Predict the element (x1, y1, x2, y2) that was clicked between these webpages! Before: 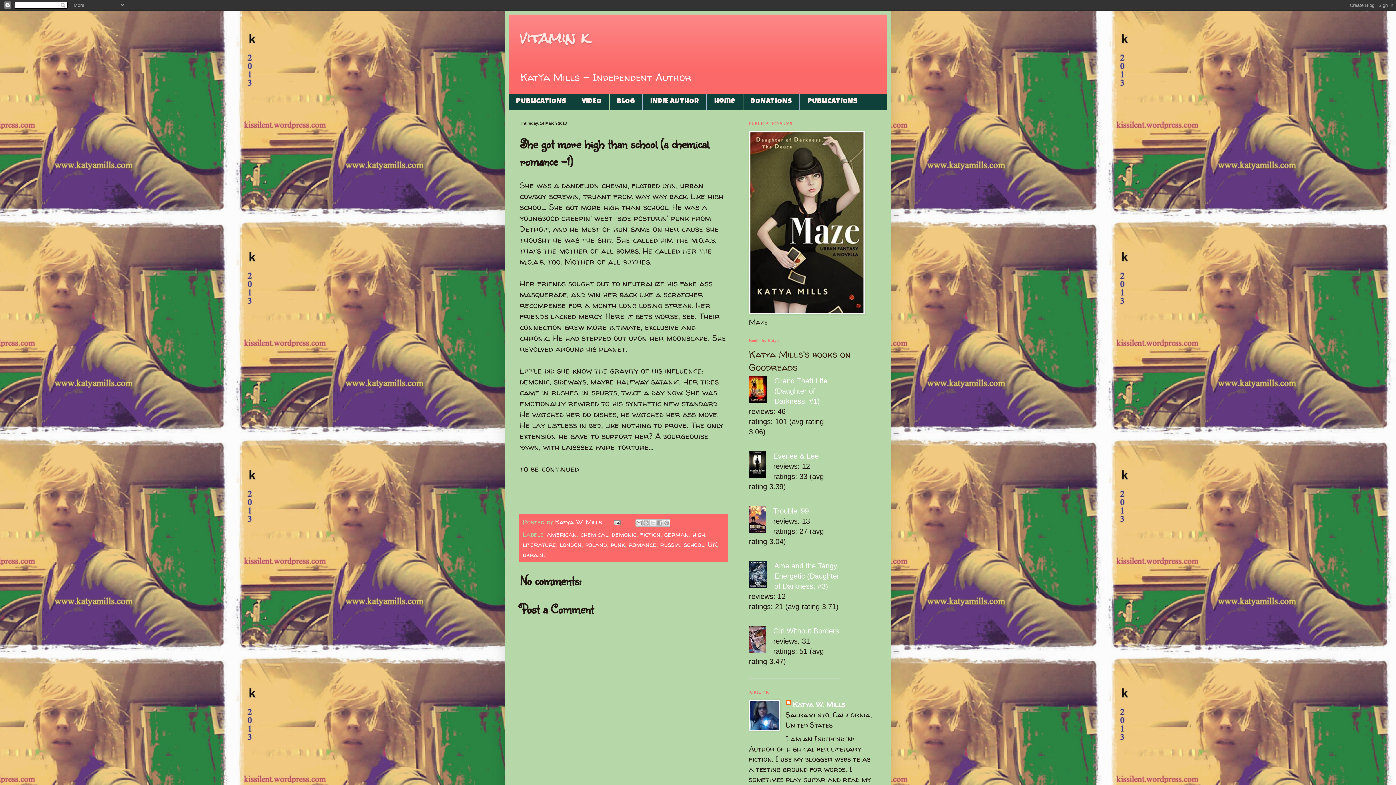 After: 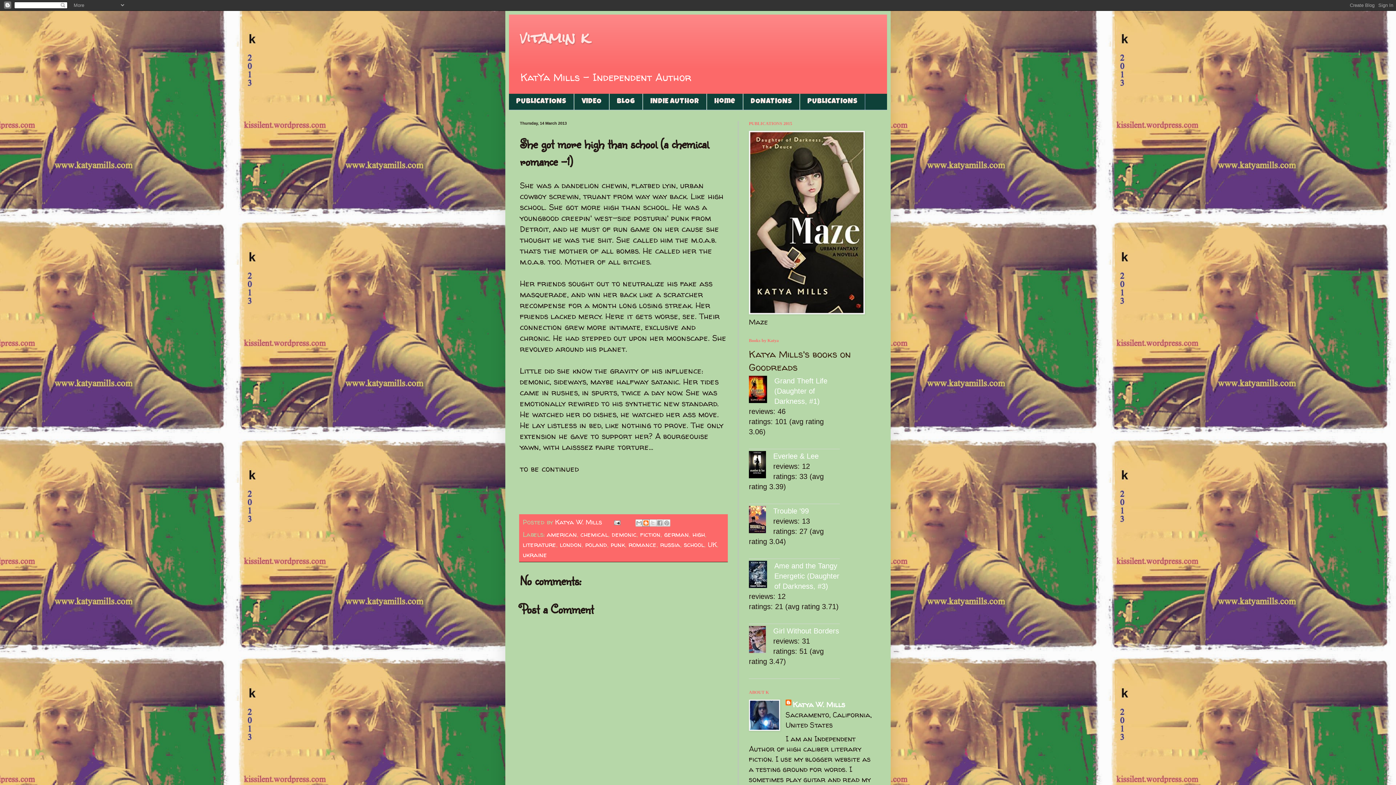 Action: bbox: (642, 519, 649, 526) label: BlogThis!